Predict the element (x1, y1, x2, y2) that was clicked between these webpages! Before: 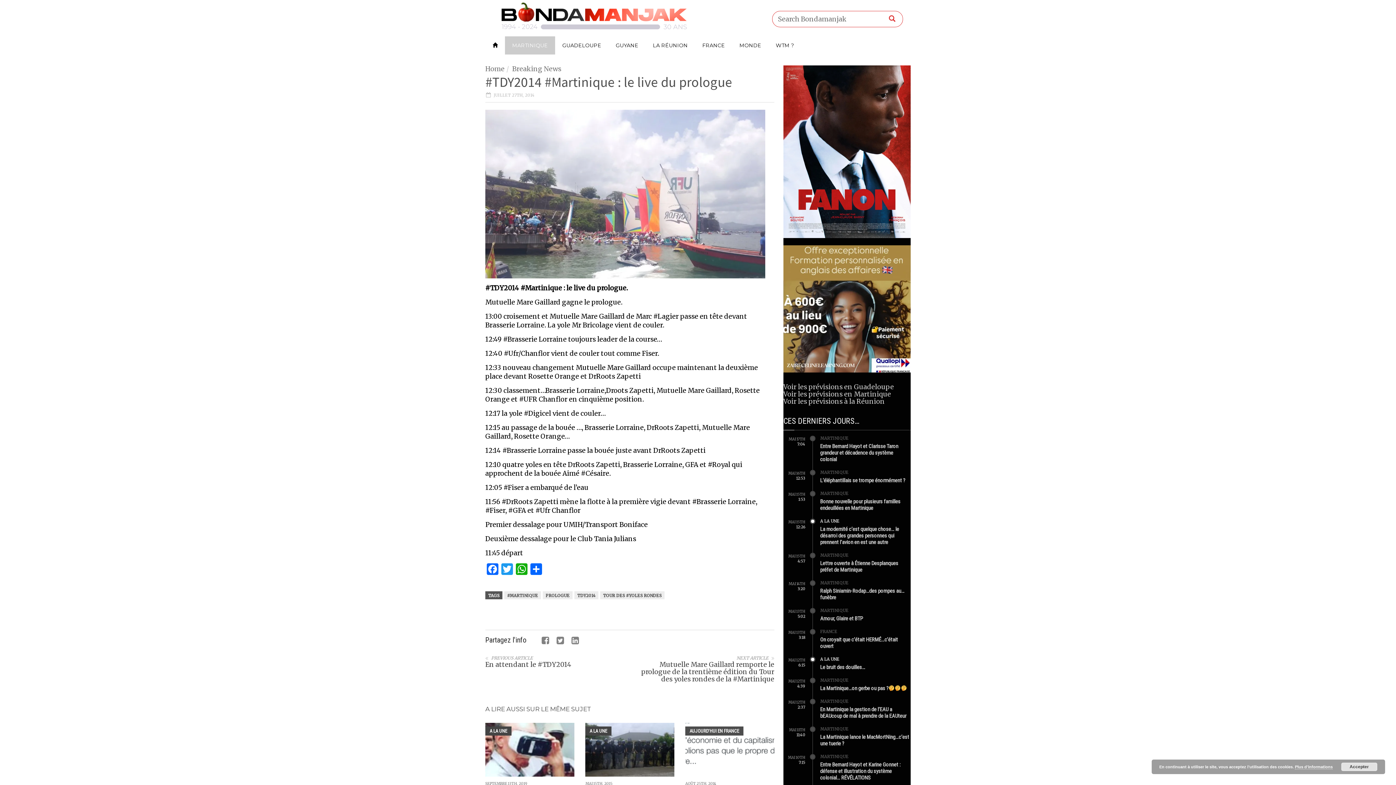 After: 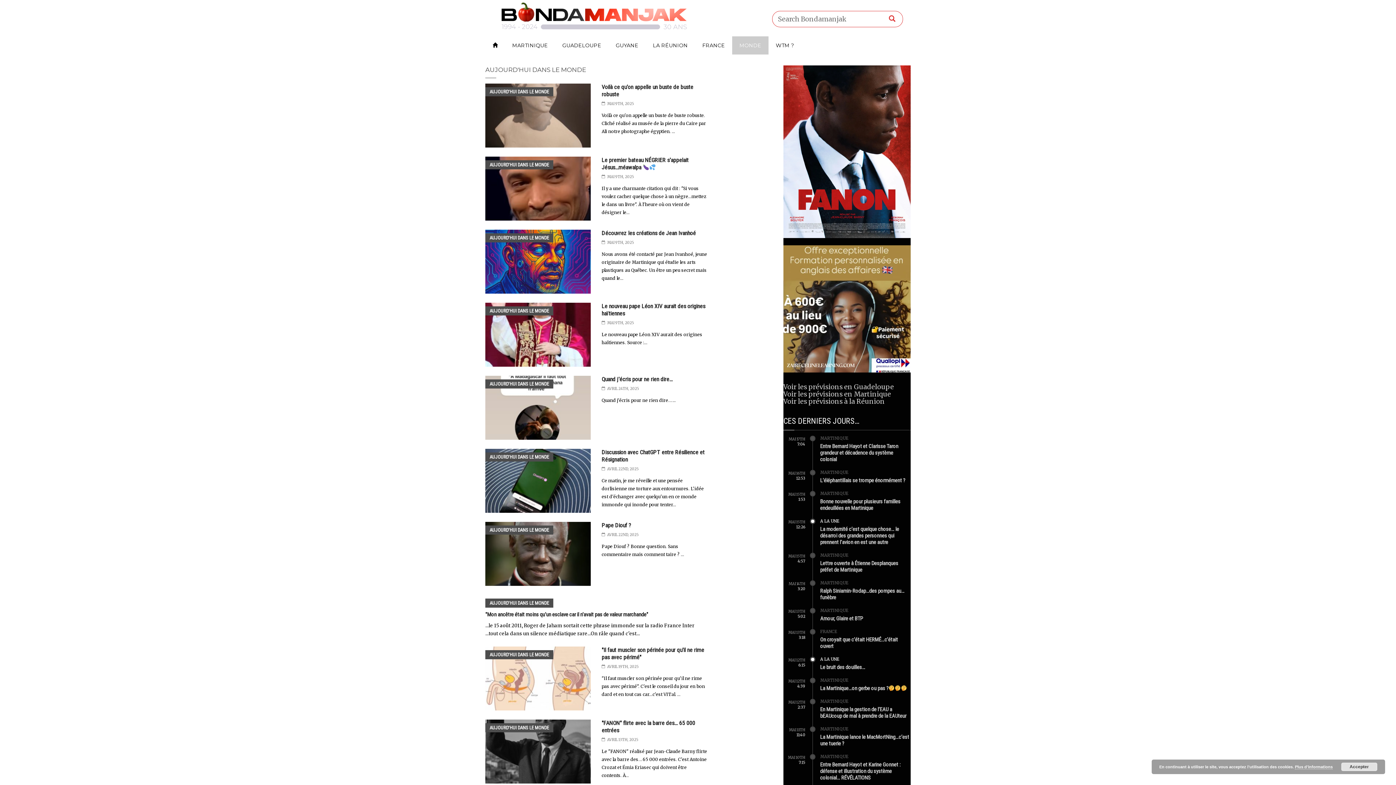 Action: bbox: (732, 36, 768, 54) label: MONDE